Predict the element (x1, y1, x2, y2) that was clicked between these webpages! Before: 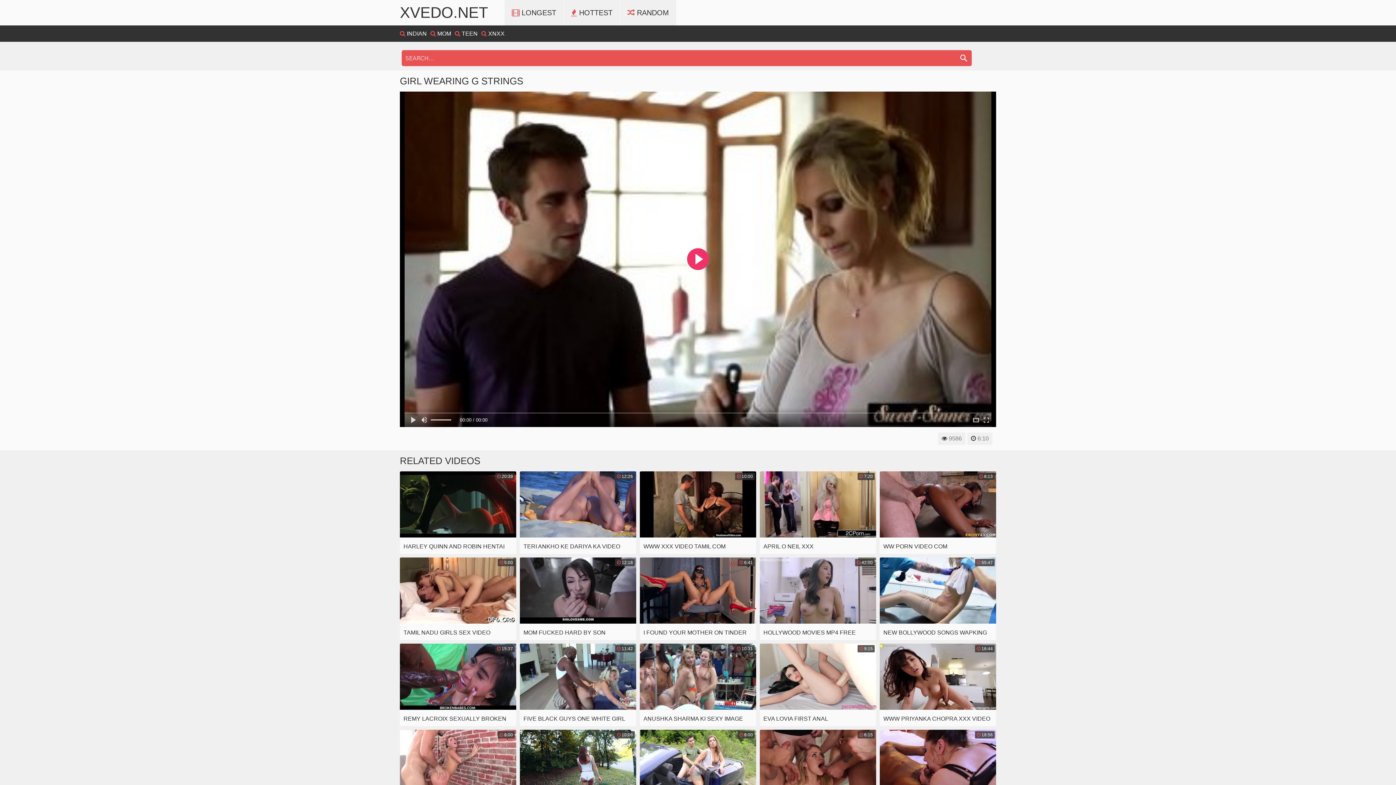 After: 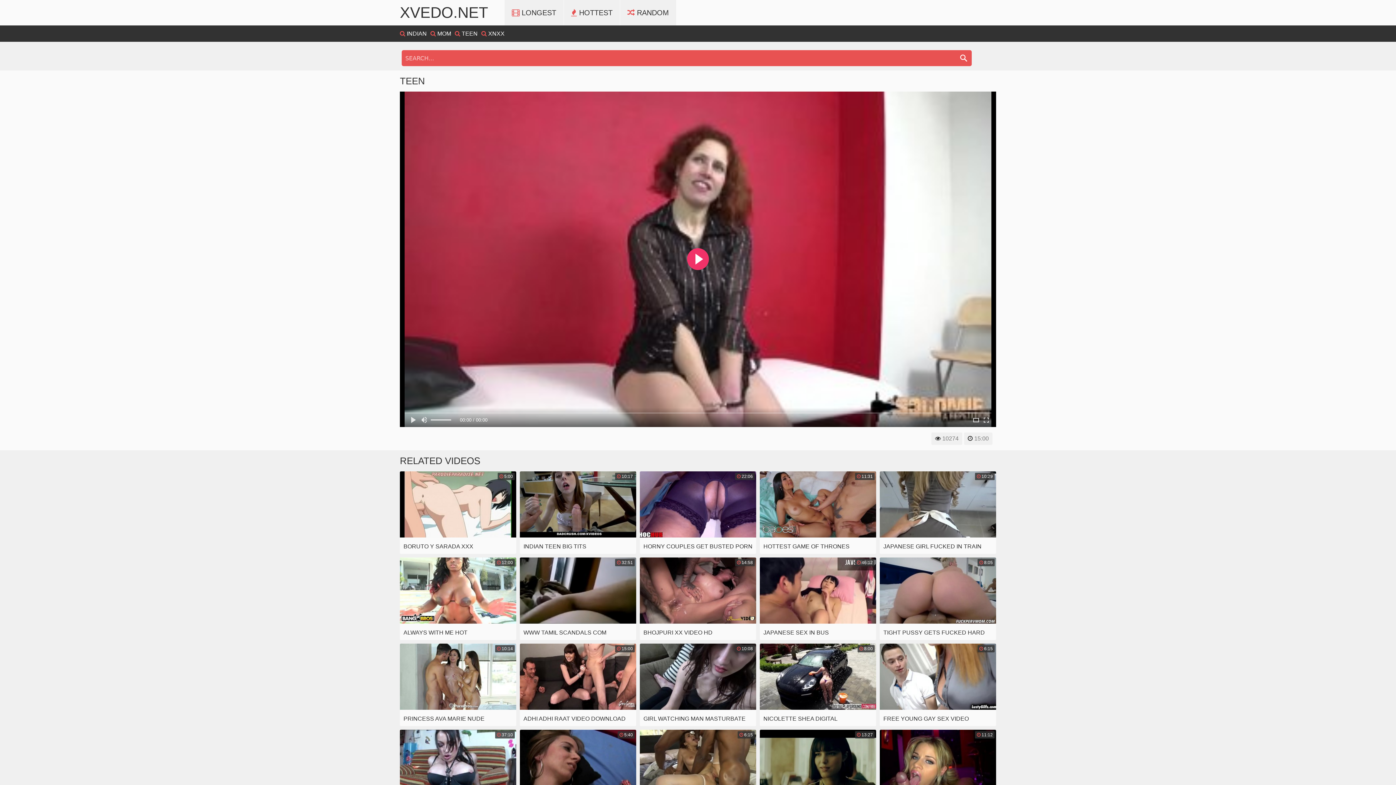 Action: label:  TEEN bbox: (454, 30, 477, 36)